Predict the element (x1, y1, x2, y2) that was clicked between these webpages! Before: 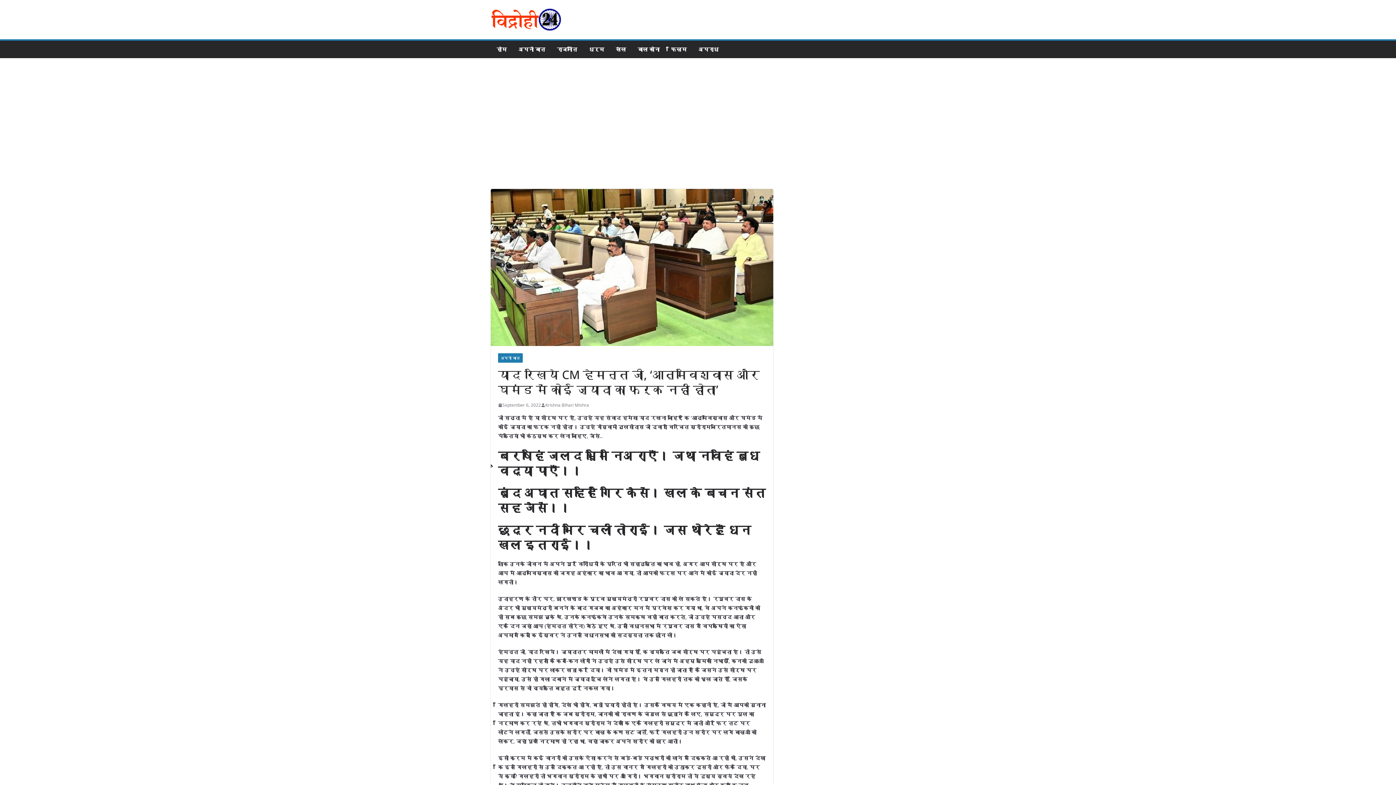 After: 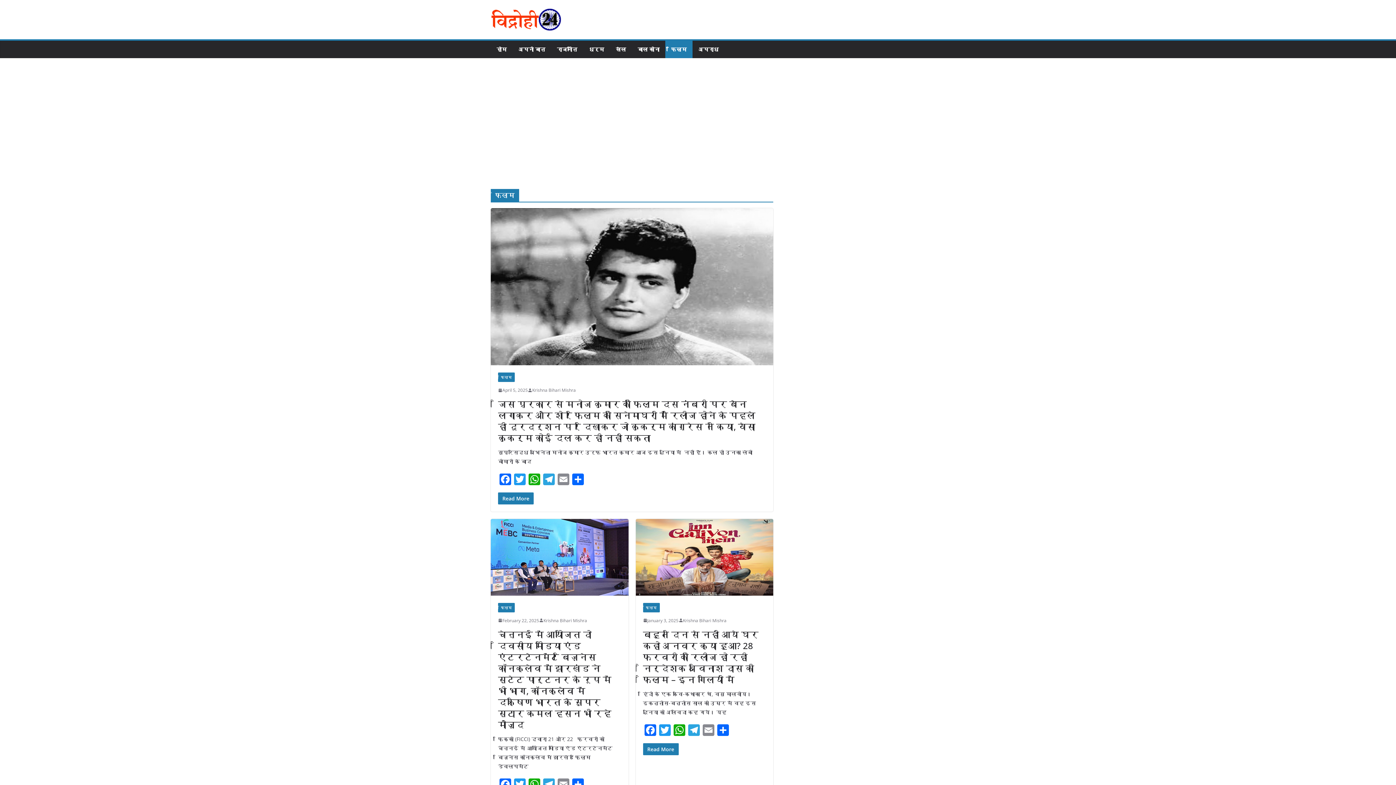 Action: label: फिल्म bbox: (671, 44, 686, 54)